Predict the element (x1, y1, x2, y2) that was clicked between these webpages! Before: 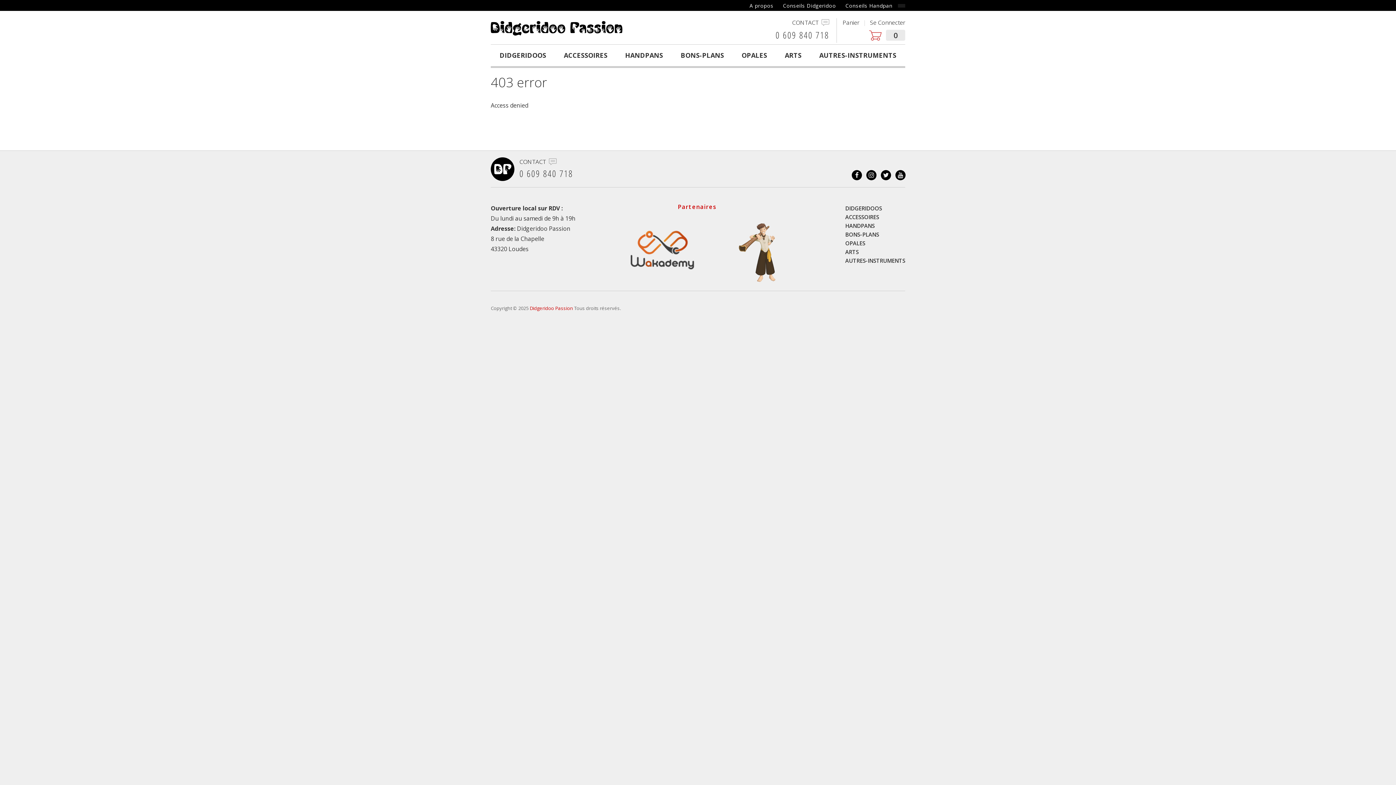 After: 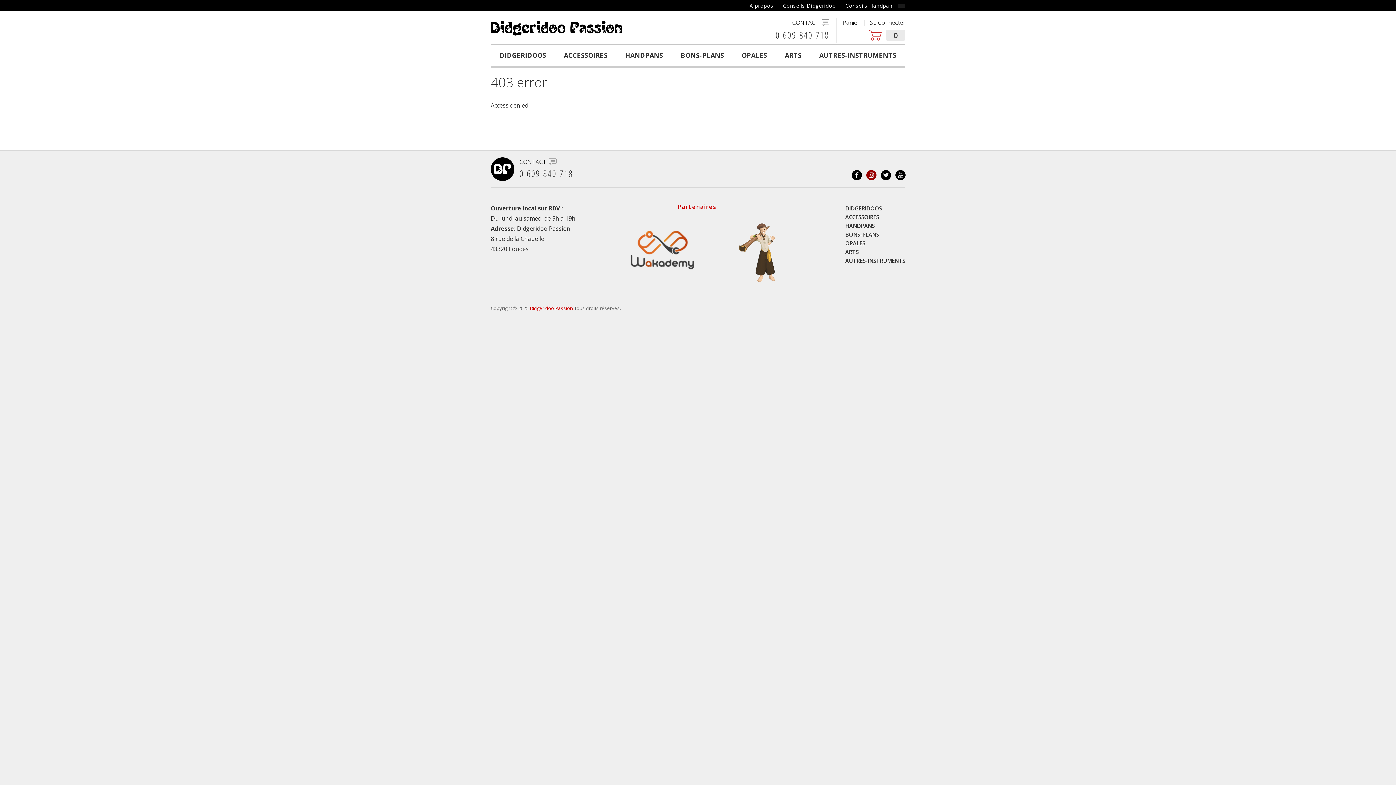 Action: label: Instagram bbox: (866, 170, 876, 180)